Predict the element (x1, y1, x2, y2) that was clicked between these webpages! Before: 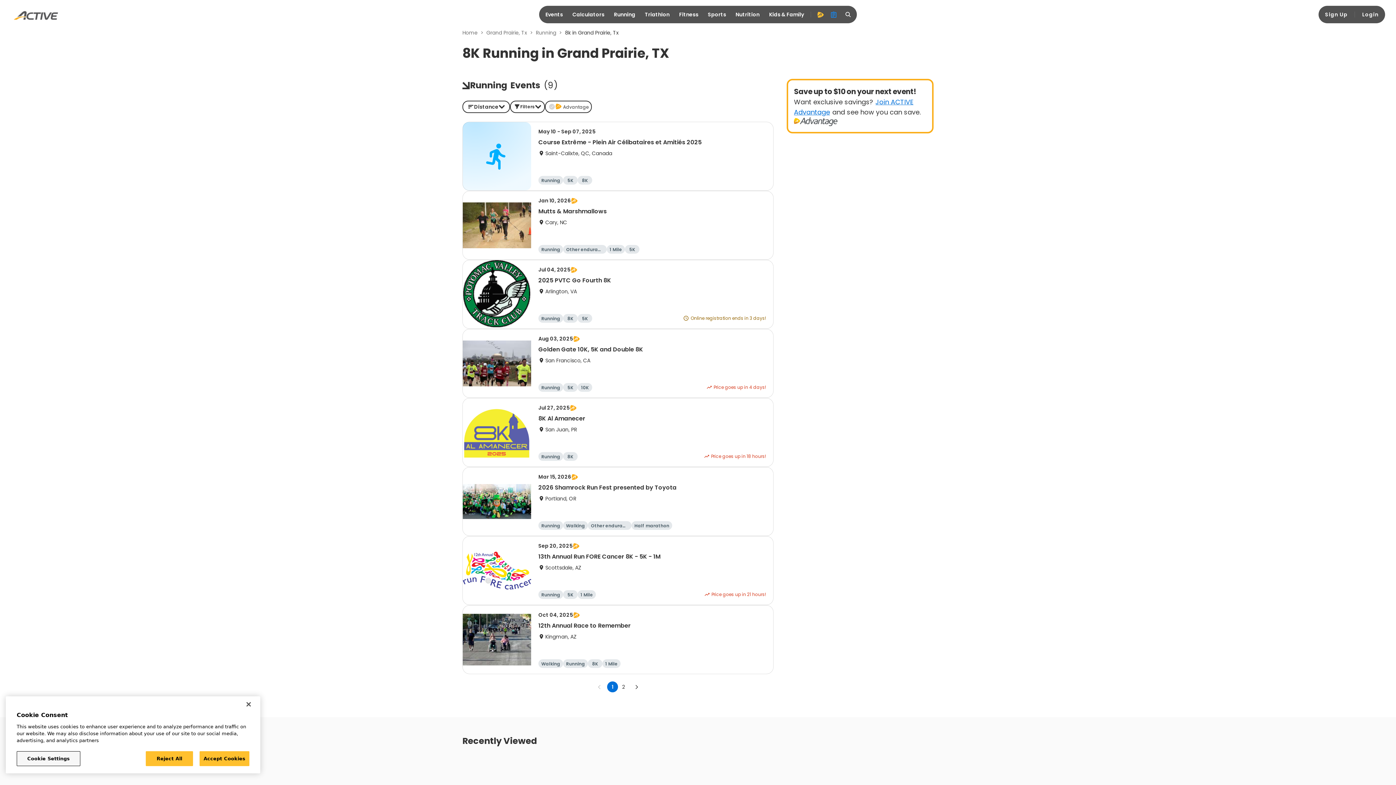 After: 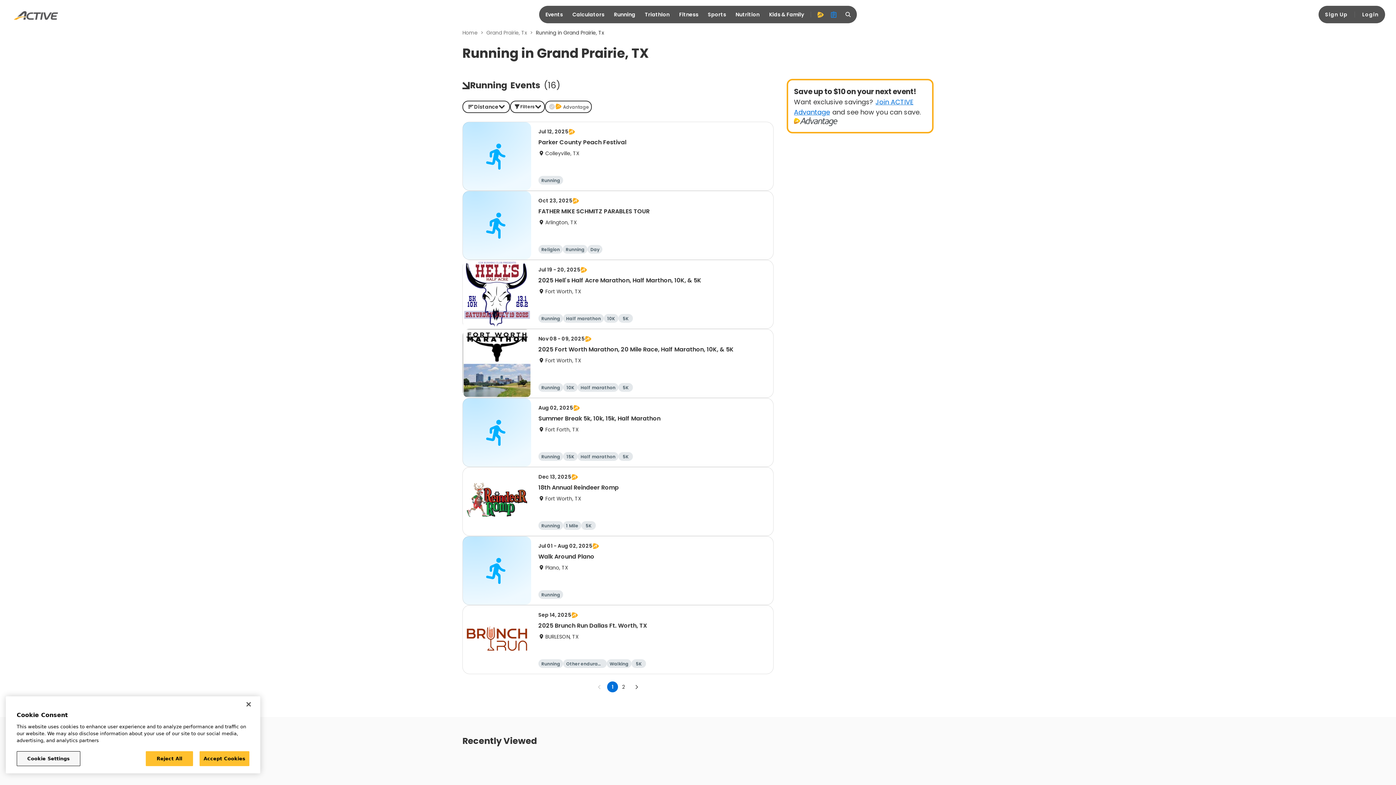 Action: bbox: (536, 29, 556, 36) label: Running